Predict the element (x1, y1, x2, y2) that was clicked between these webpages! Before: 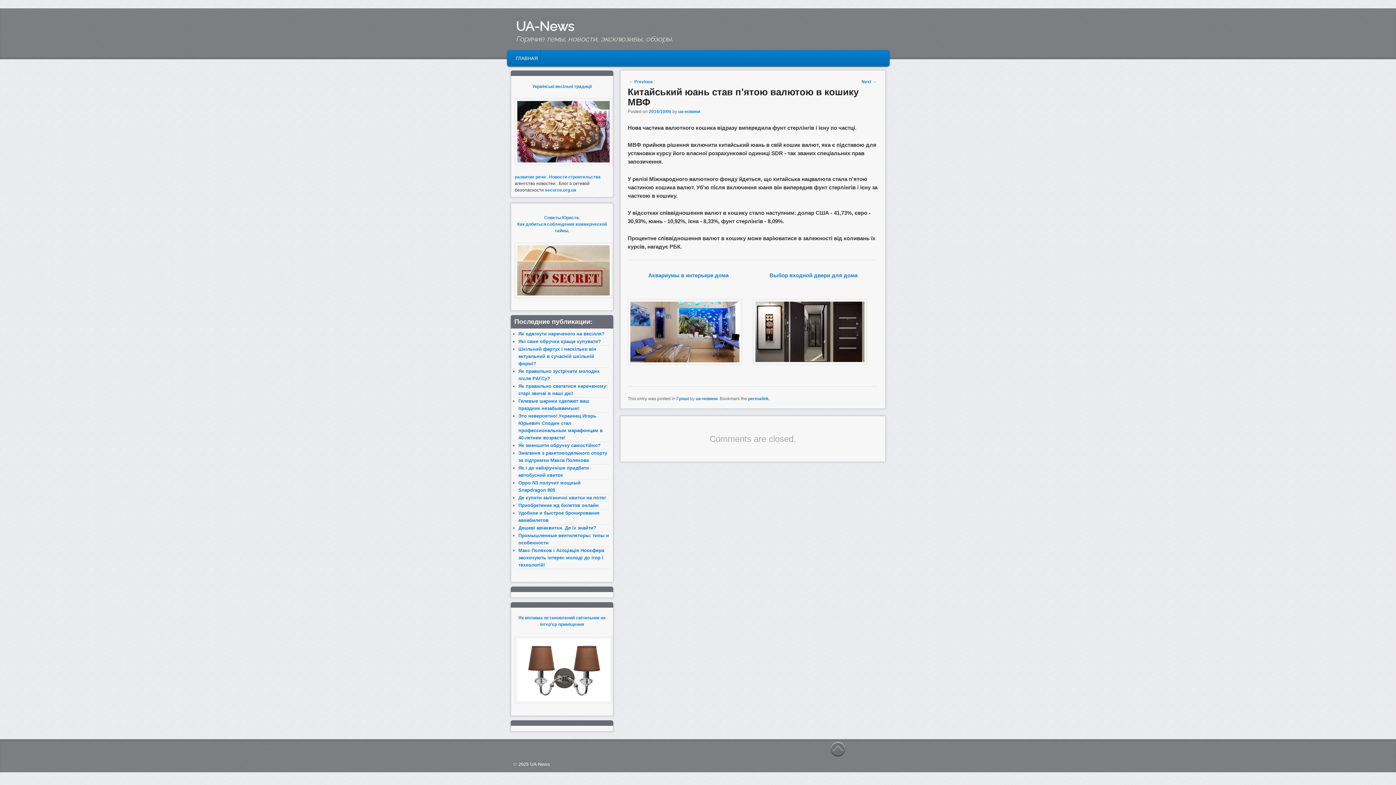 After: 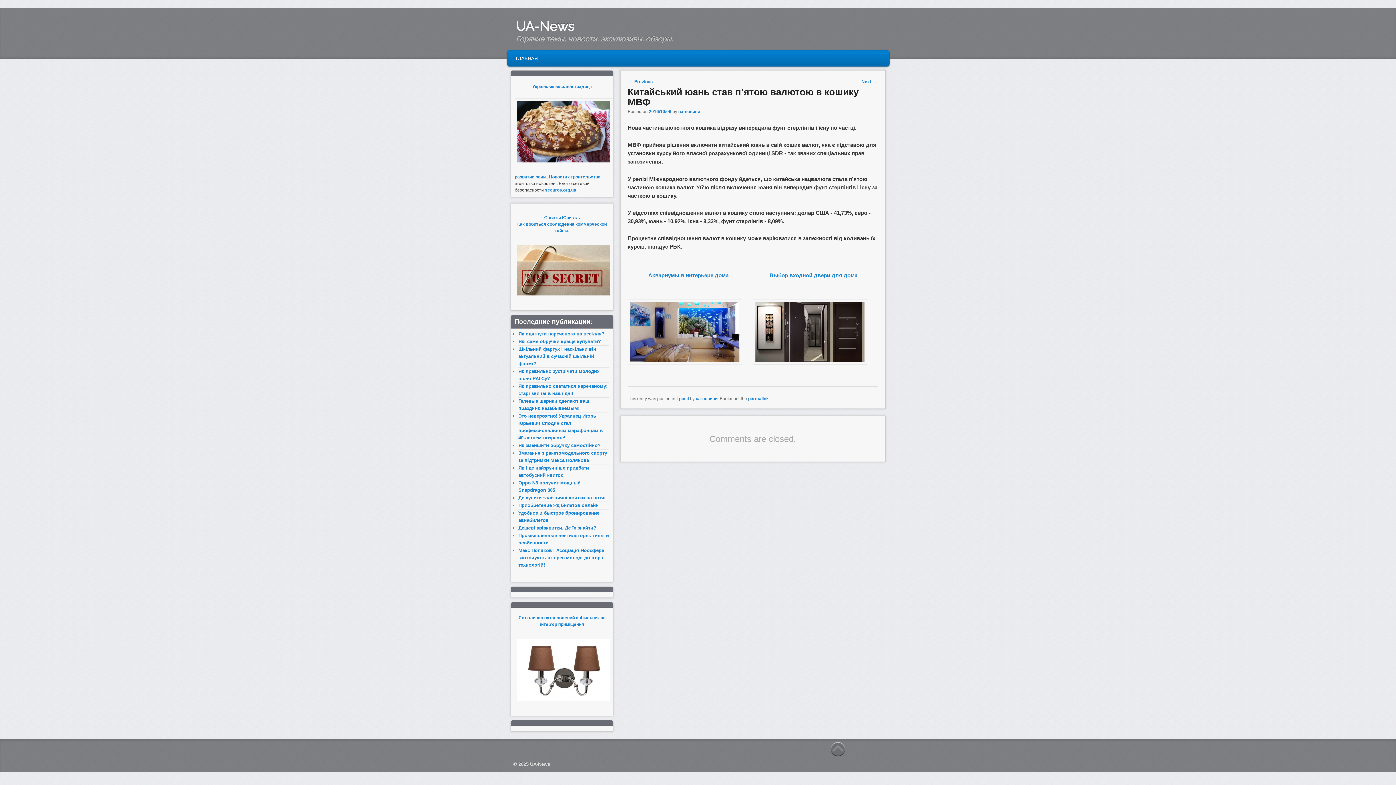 Action: label: развитие речи bbox: (514, 174, 545, 179)